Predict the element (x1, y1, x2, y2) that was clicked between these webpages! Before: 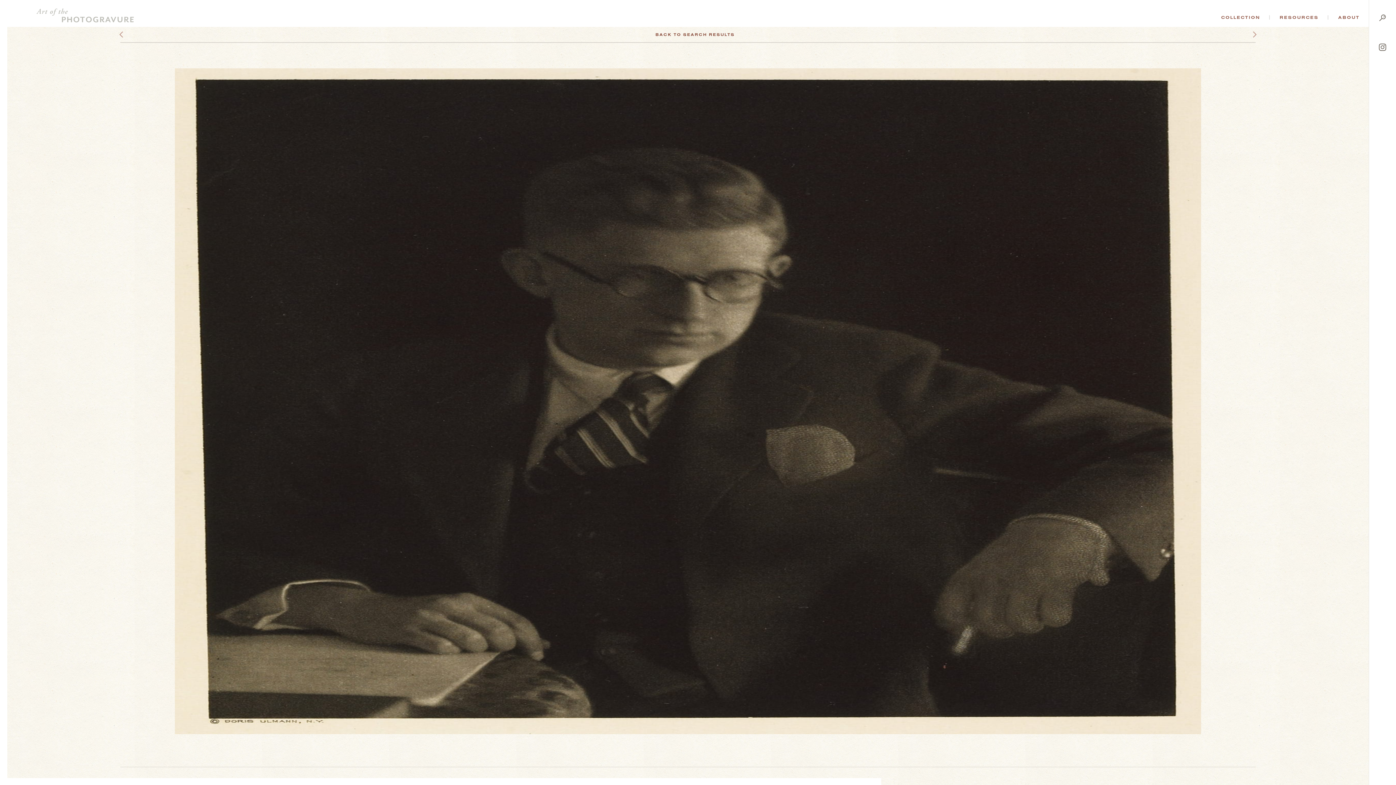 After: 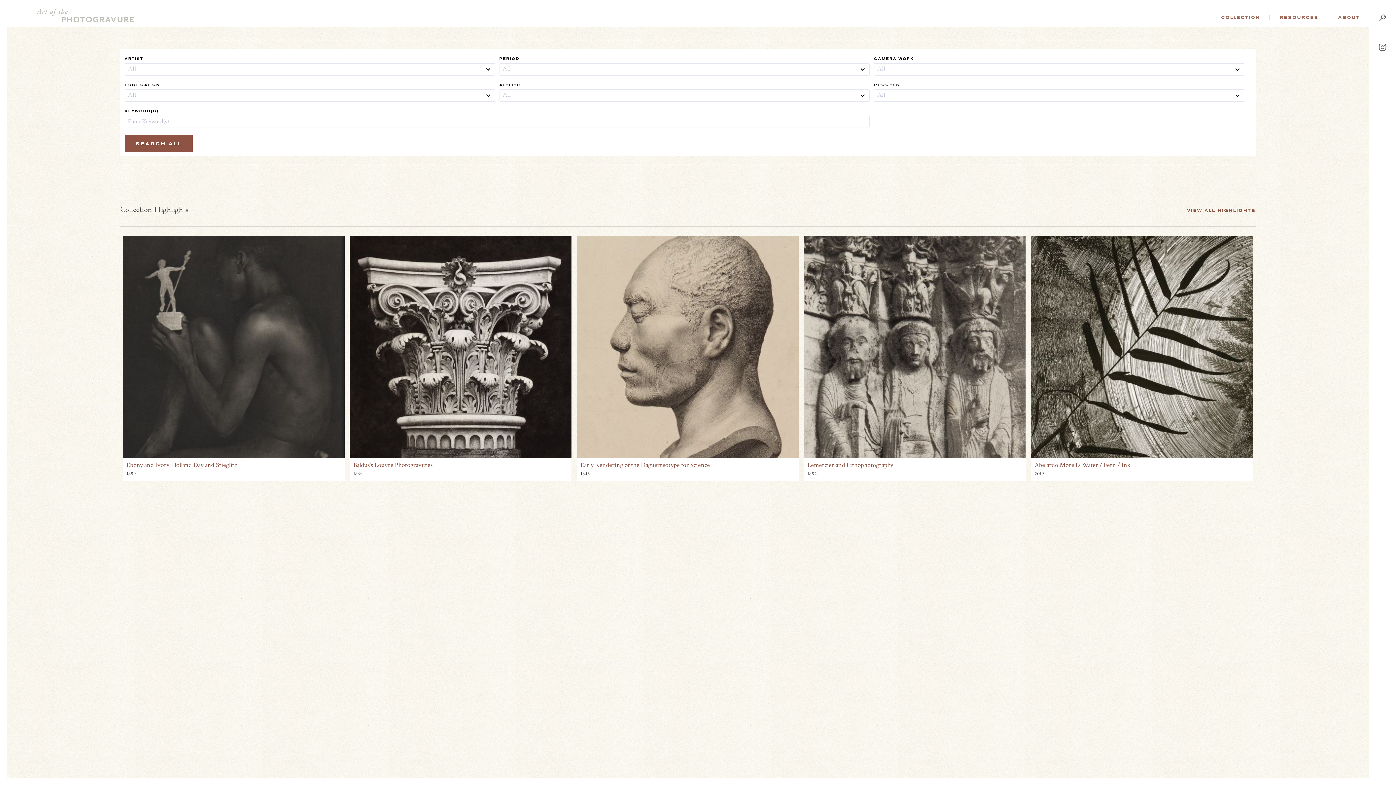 Action: label: COLLECTION bbox: (1217, 15, 1264, 19)